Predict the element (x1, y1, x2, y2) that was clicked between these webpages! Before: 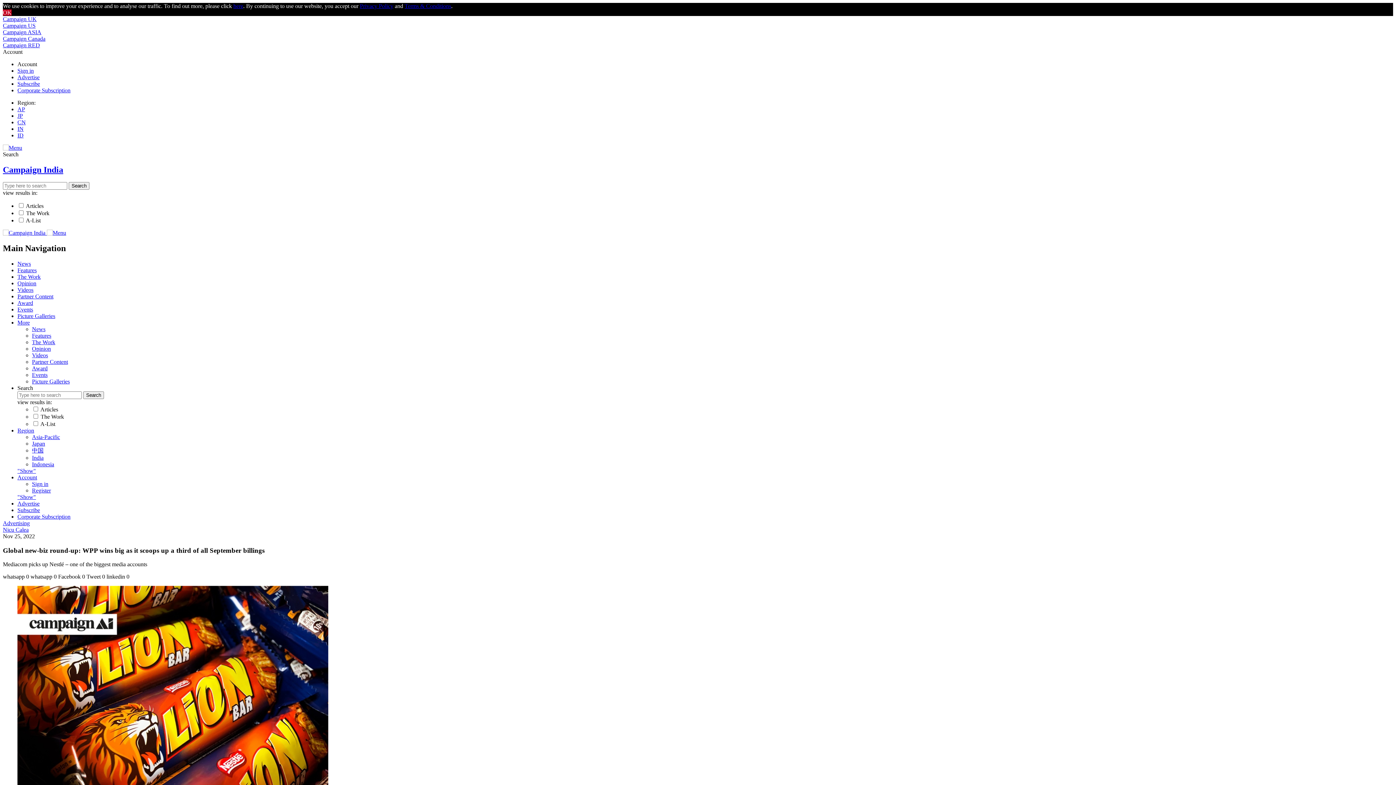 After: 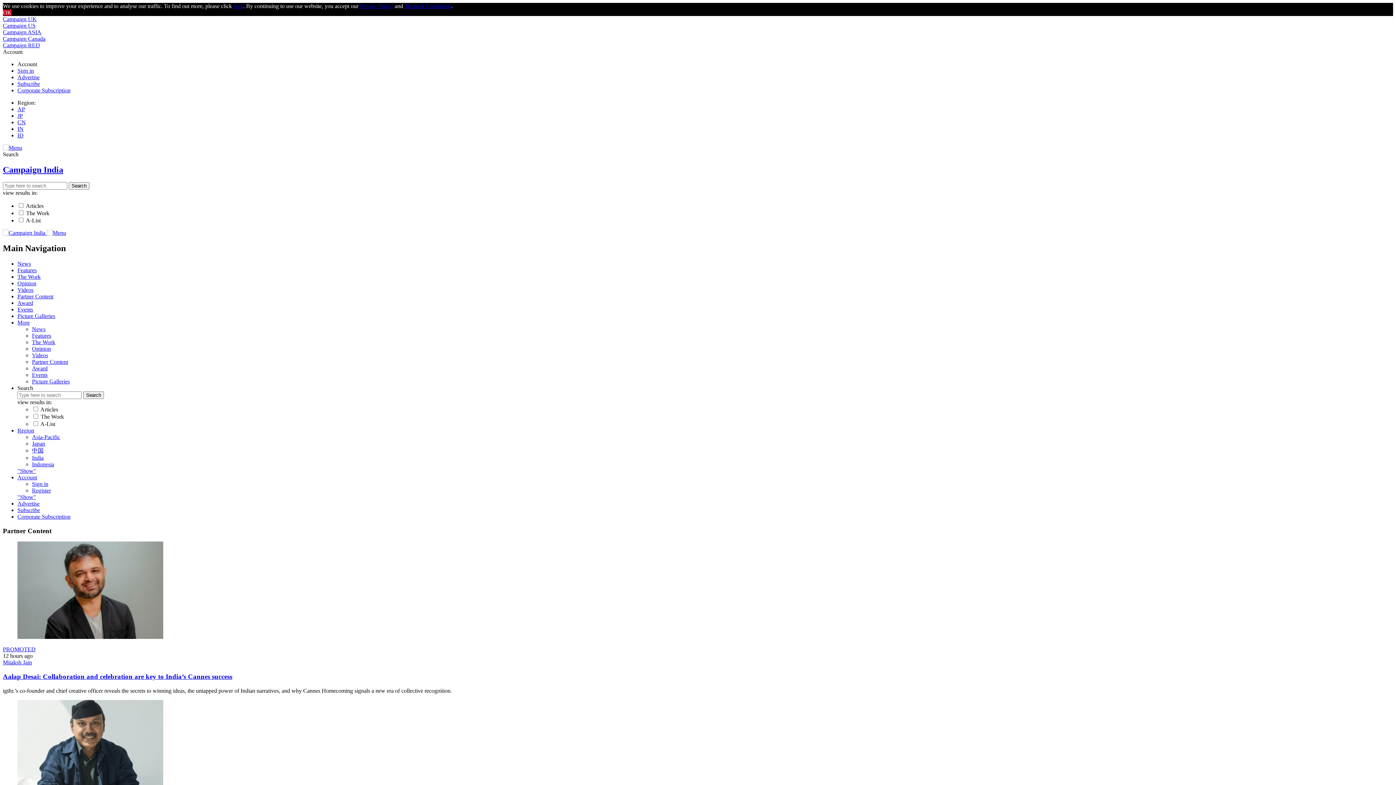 Action: bbox: (17, 293, 53, 299) label: Partner Content